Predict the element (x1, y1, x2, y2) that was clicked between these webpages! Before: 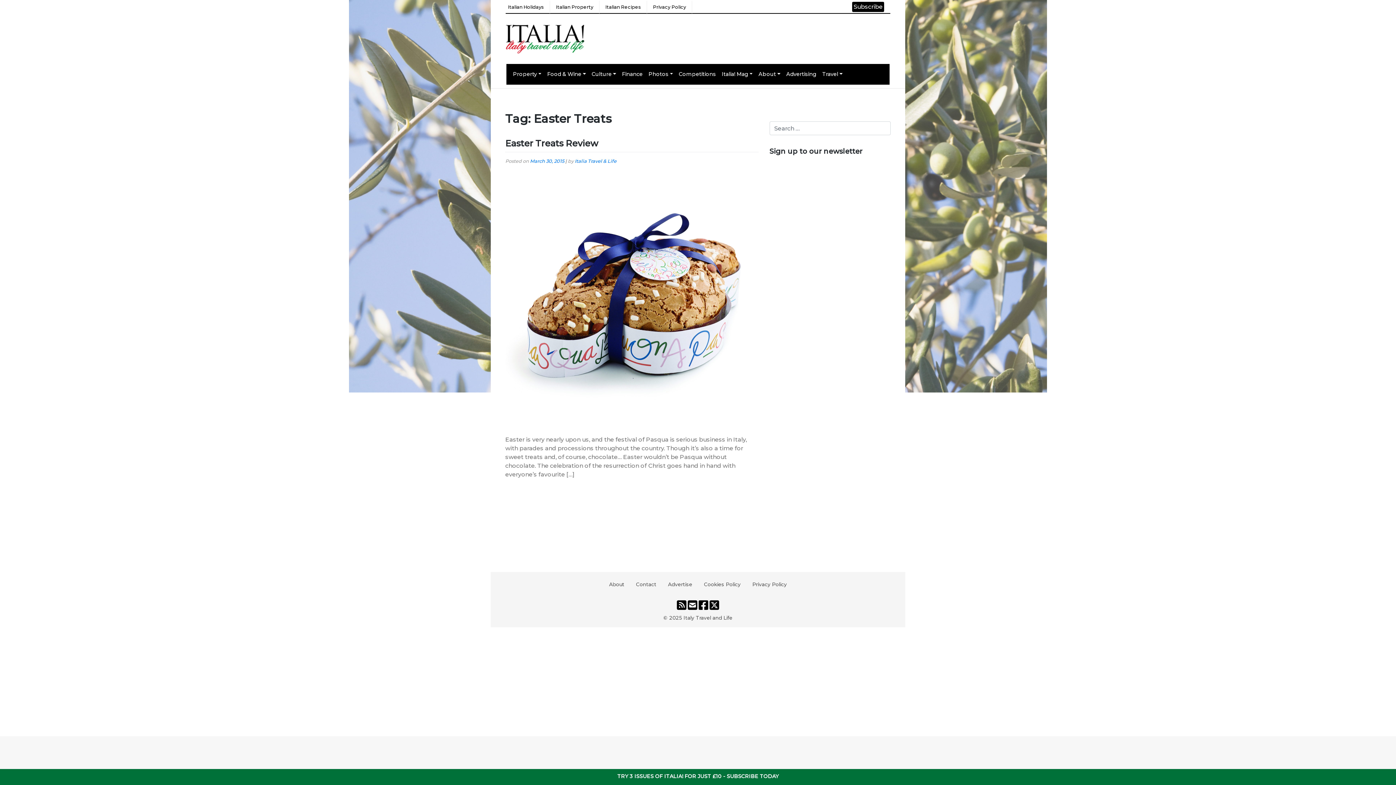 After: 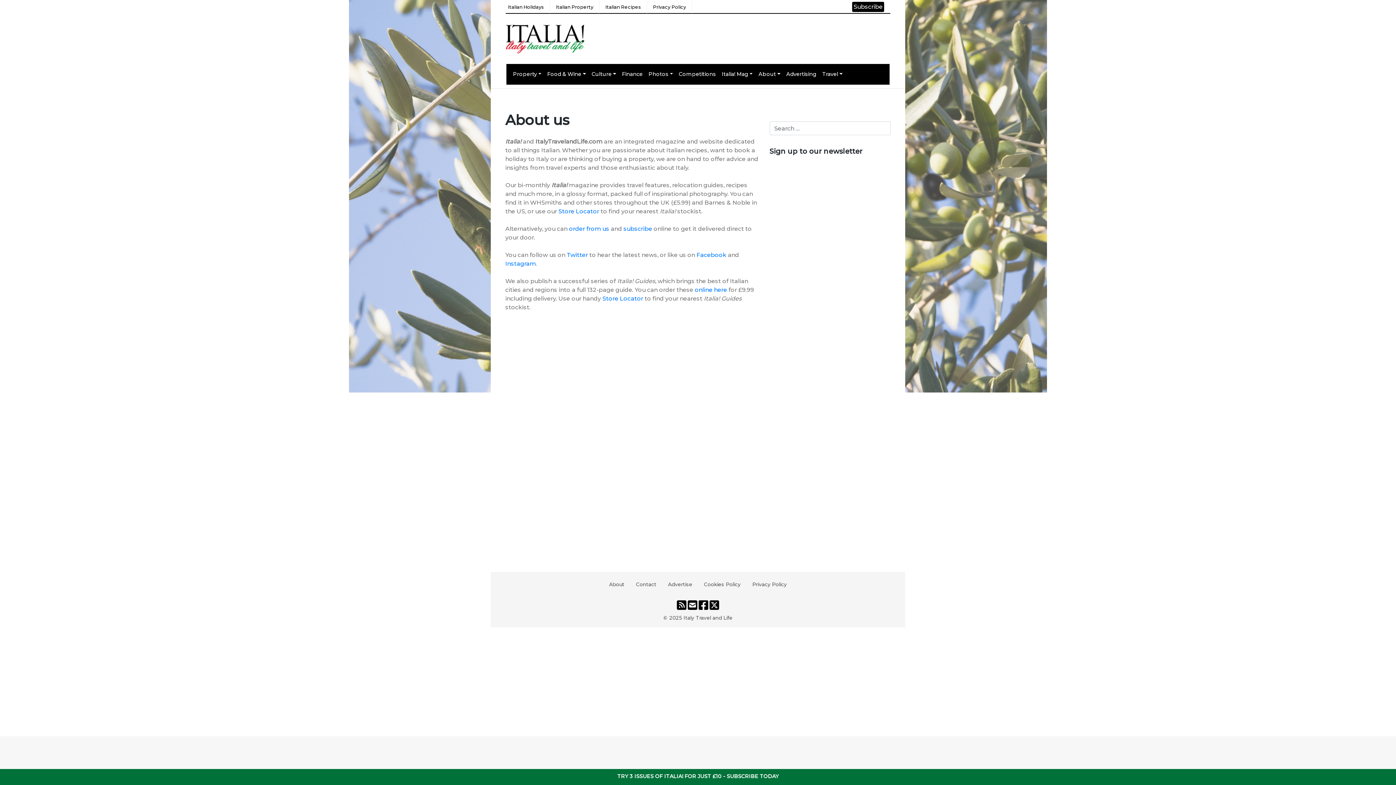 Action: label: About bbox: (603, 578, 630, 591)